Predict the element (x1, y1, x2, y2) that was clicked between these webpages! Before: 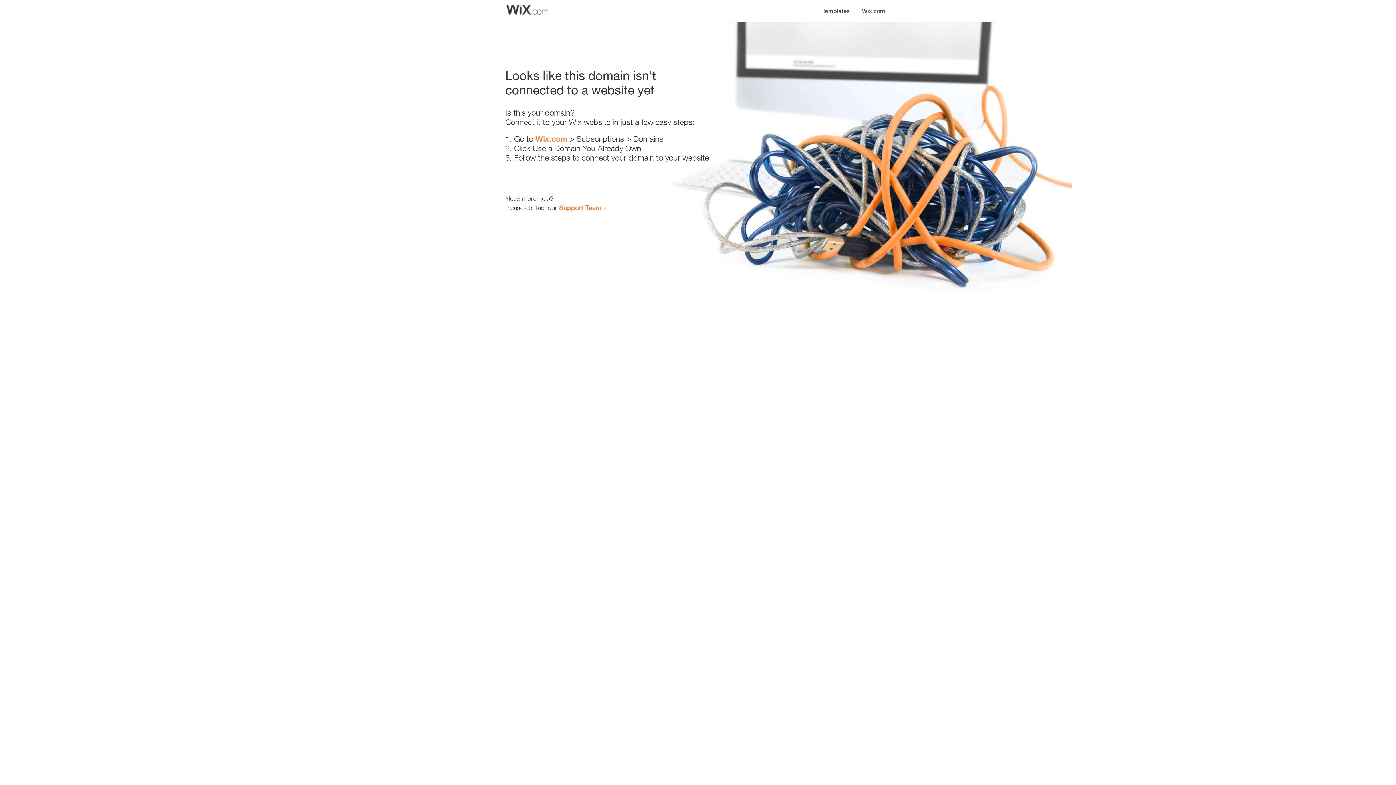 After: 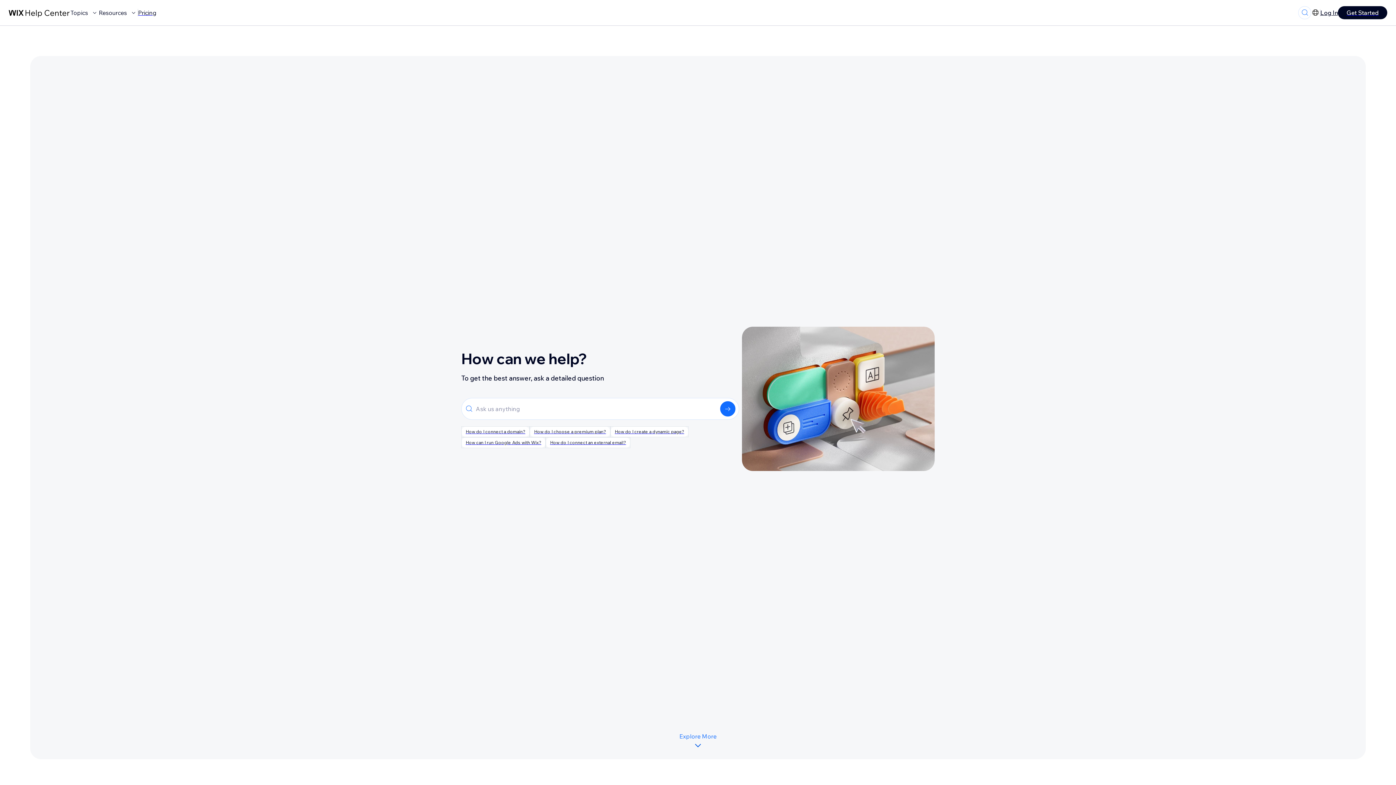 Action: bbox: (559, 203, 601, 211) label: Support Team